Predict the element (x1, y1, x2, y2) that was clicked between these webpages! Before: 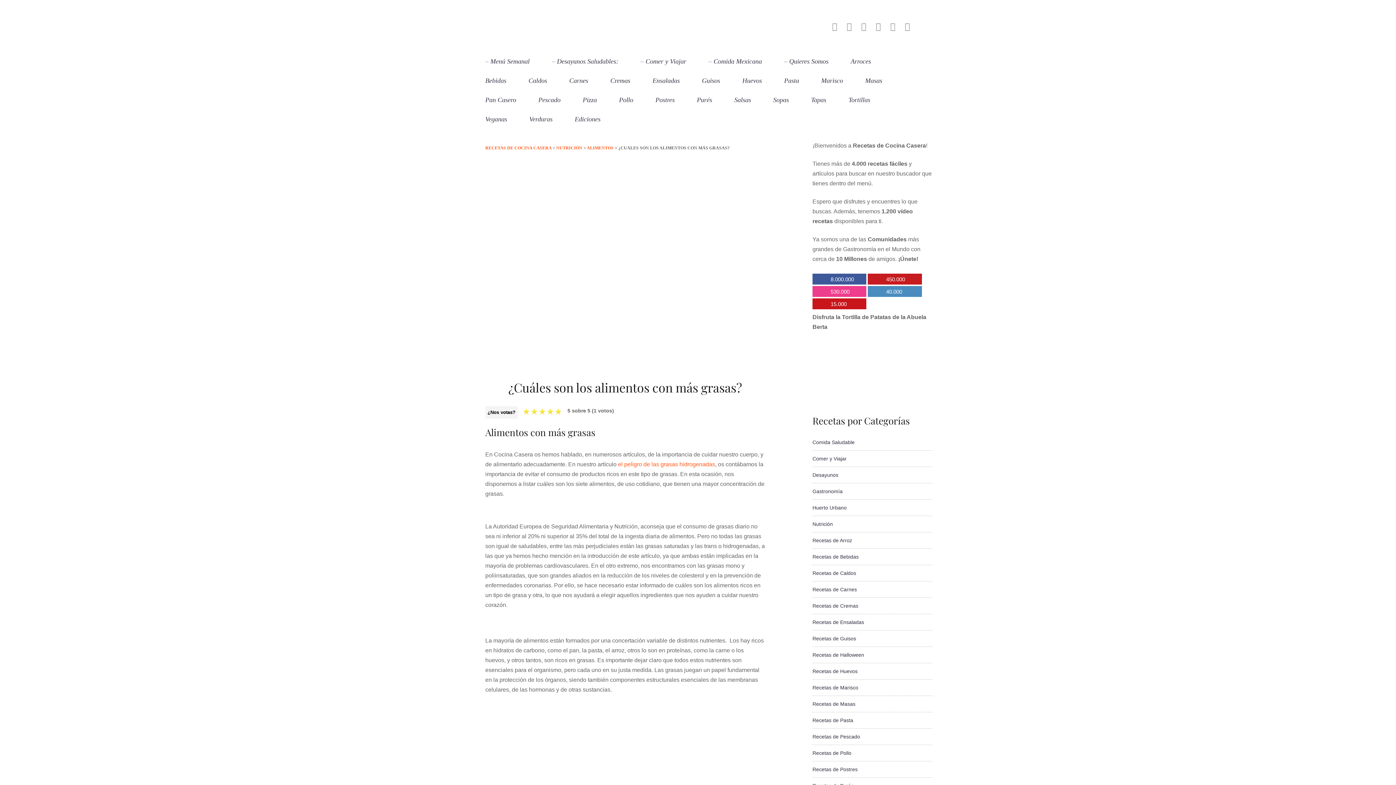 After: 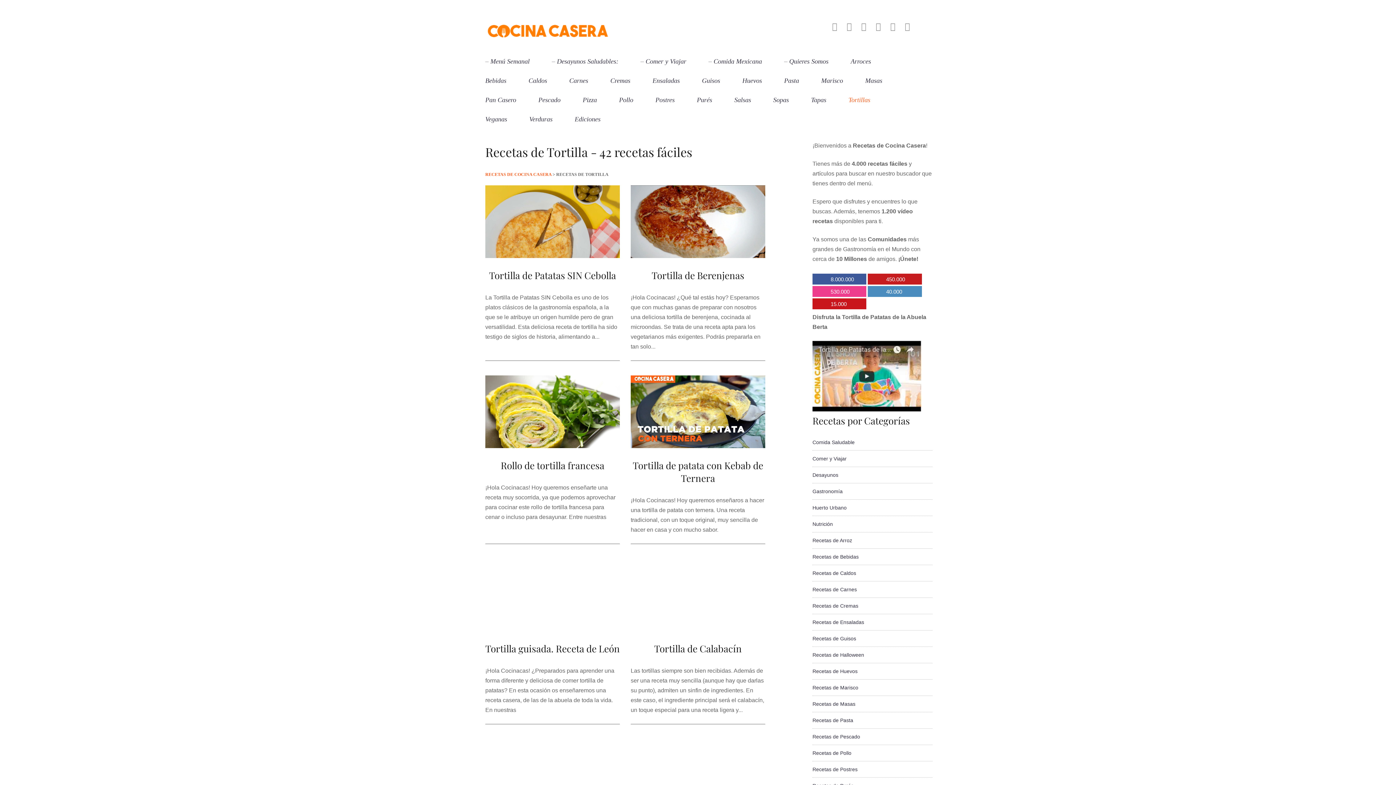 Action: label: Tortillas bbox: (848, 96, 870, 103)